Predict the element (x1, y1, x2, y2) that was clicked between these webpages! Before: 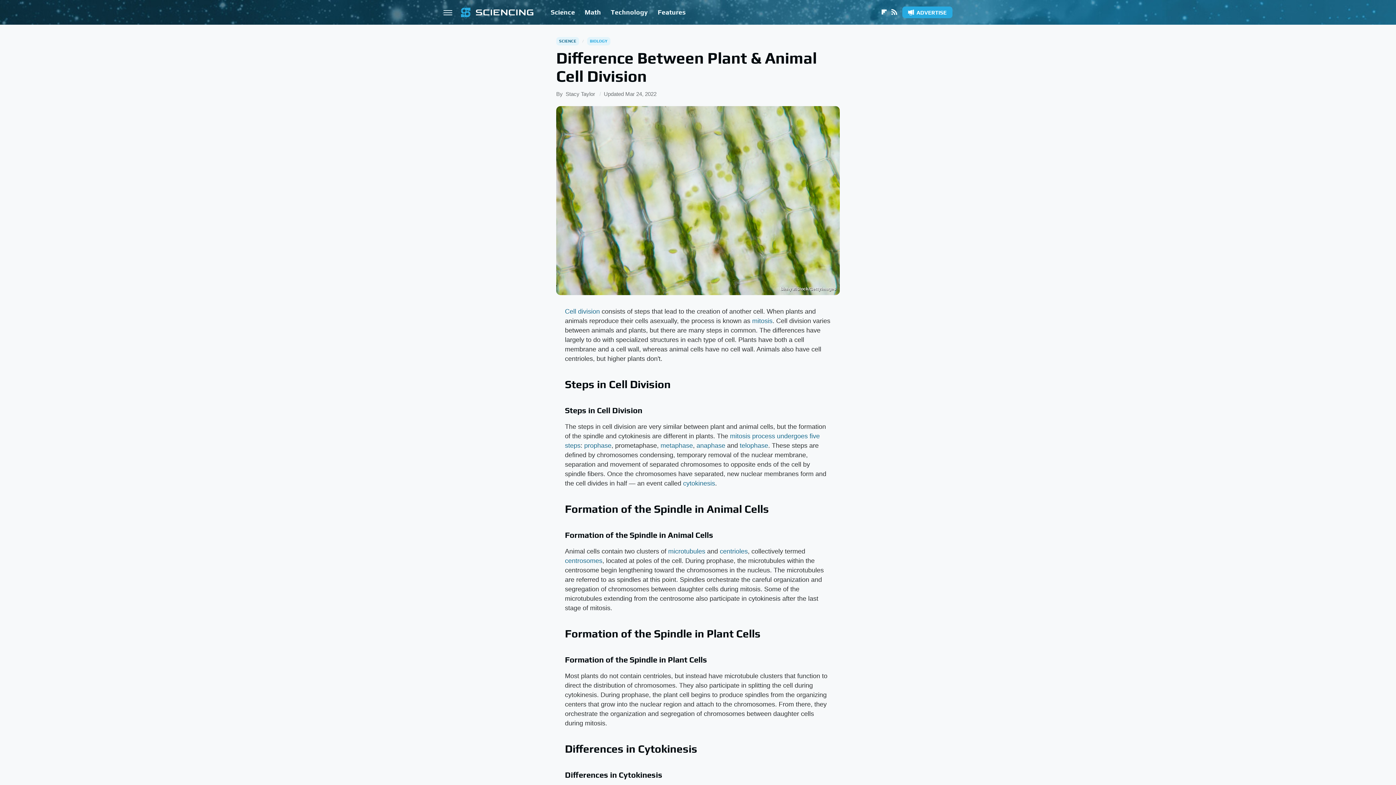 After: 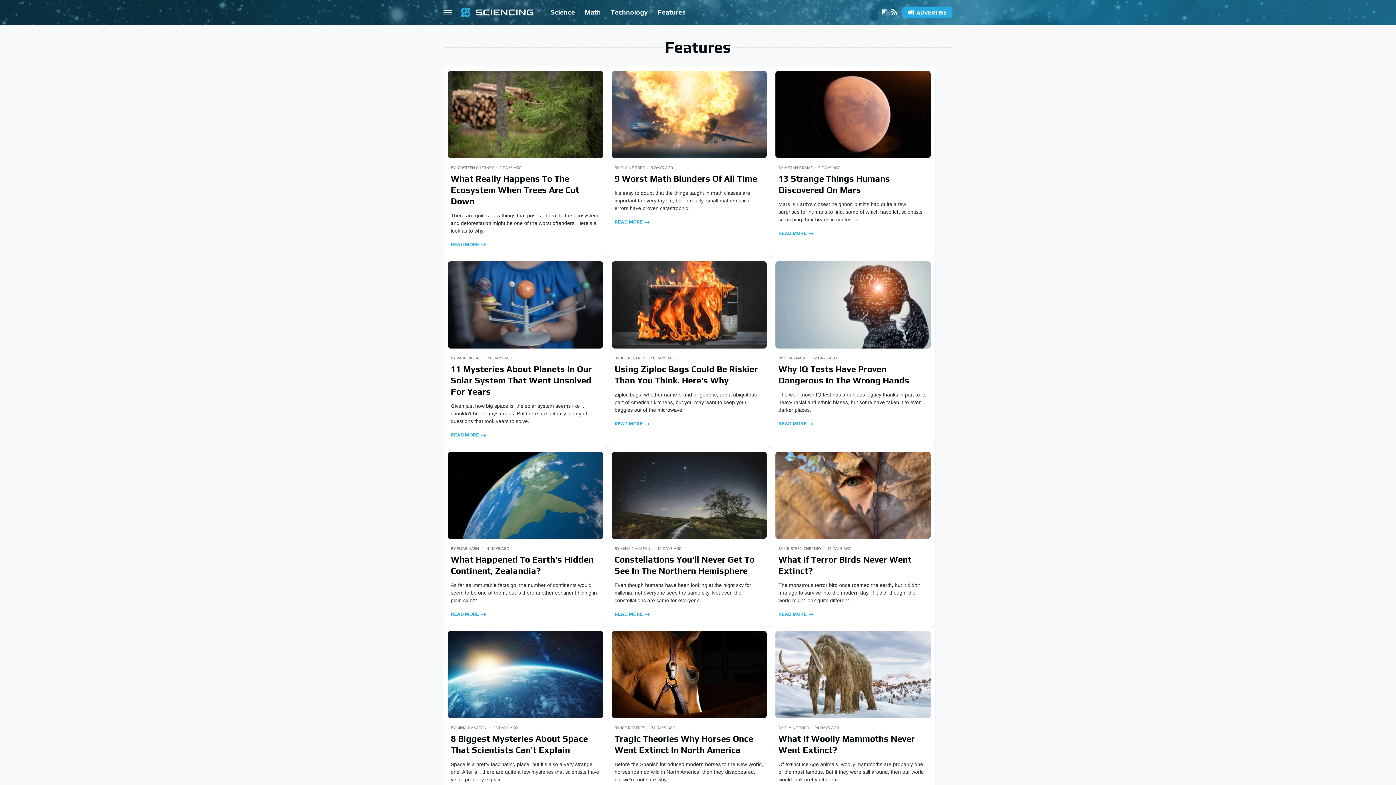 Action: label: Features bbox: (657, 0, 685, 24)